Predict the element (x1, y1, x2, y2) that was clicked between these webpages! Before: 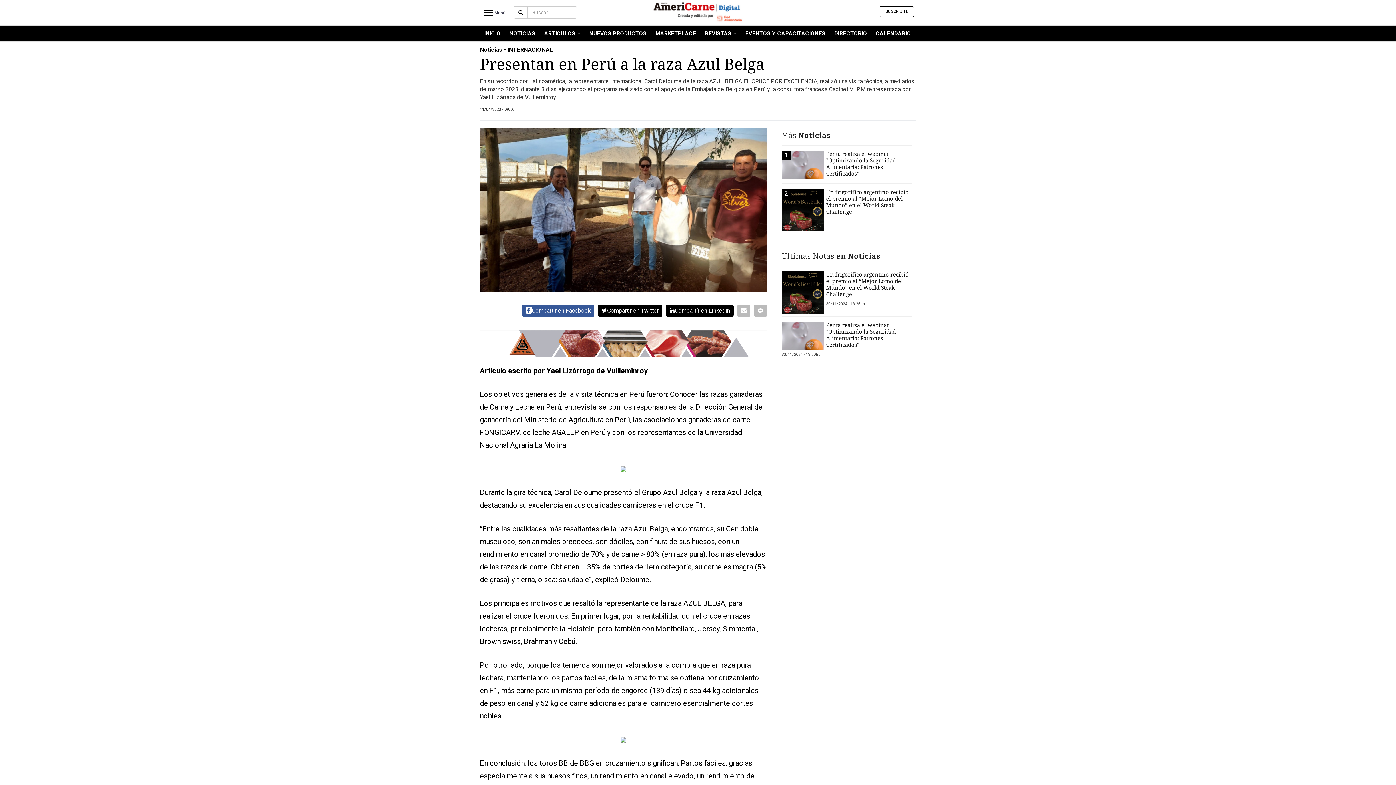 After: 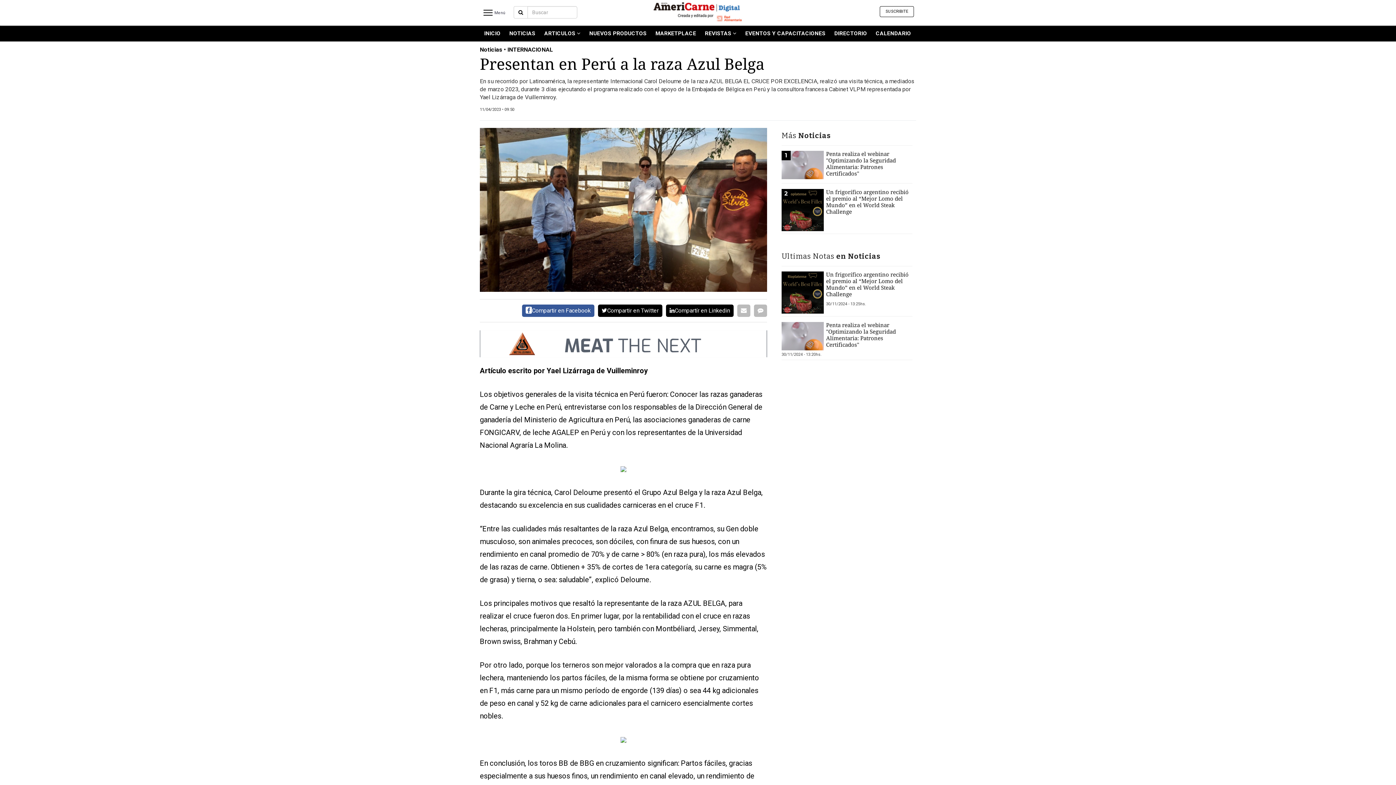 Action: label: MARKETPLACE bbox: (651, 25, 700, 41)